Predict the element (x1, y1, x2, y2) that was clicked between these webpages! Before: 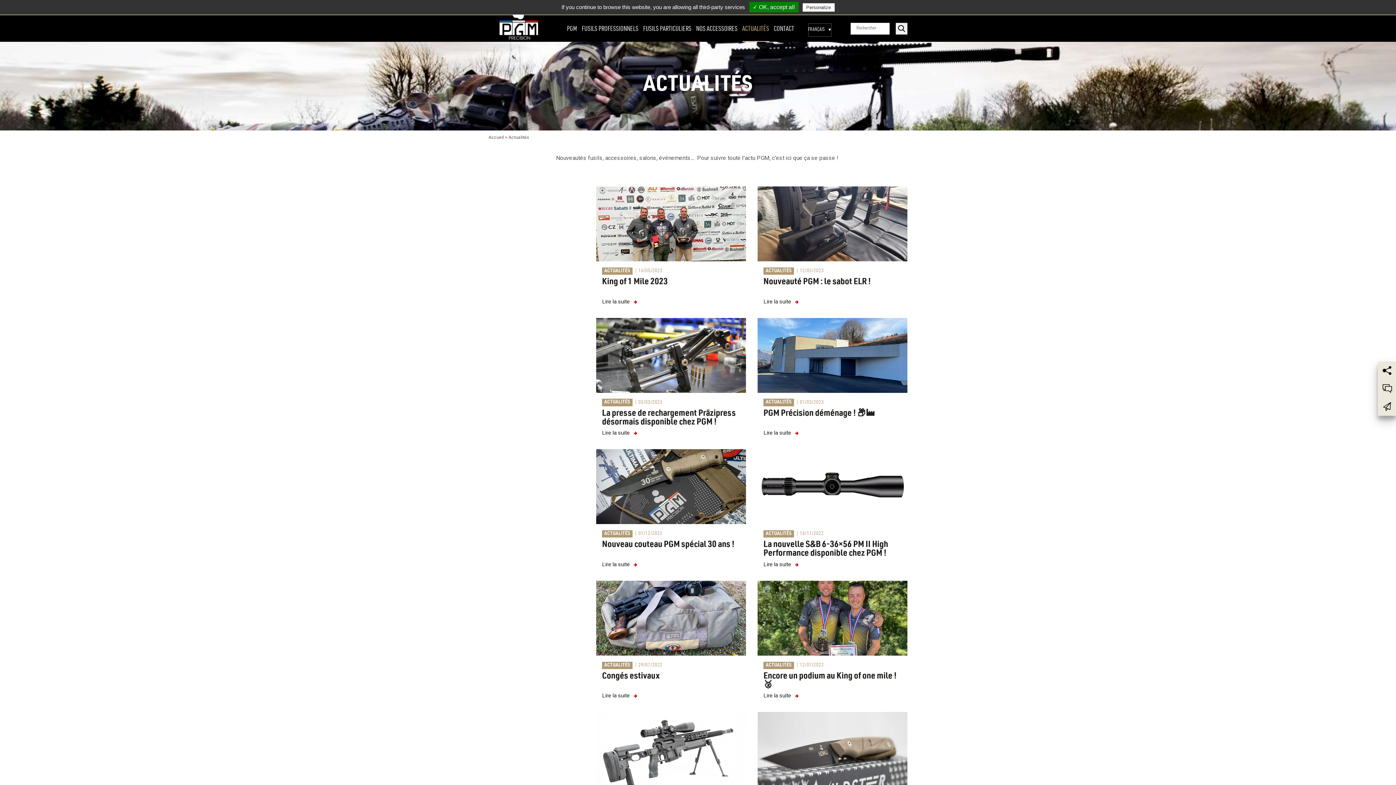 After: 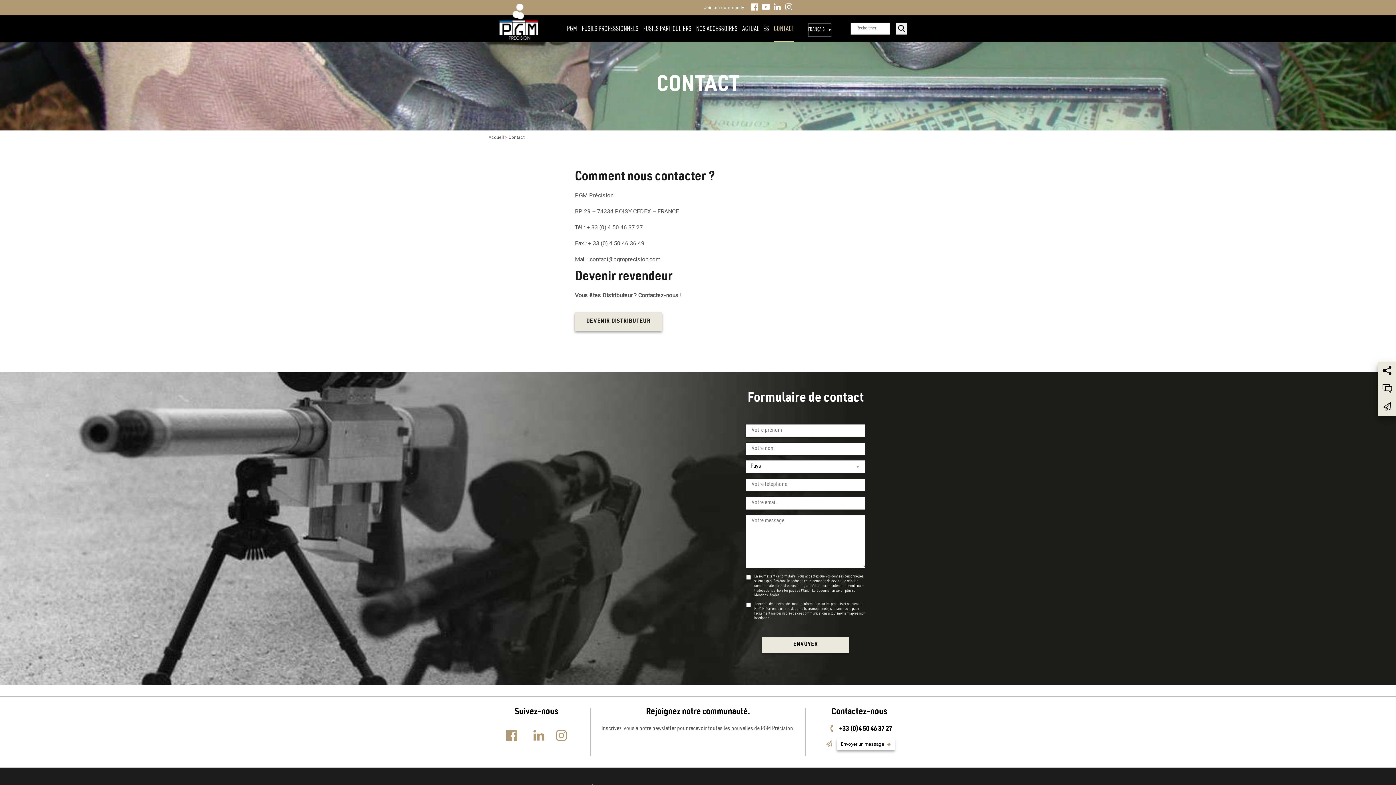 Action: label: CONTACT bbox: (773, 23, 794, 41)